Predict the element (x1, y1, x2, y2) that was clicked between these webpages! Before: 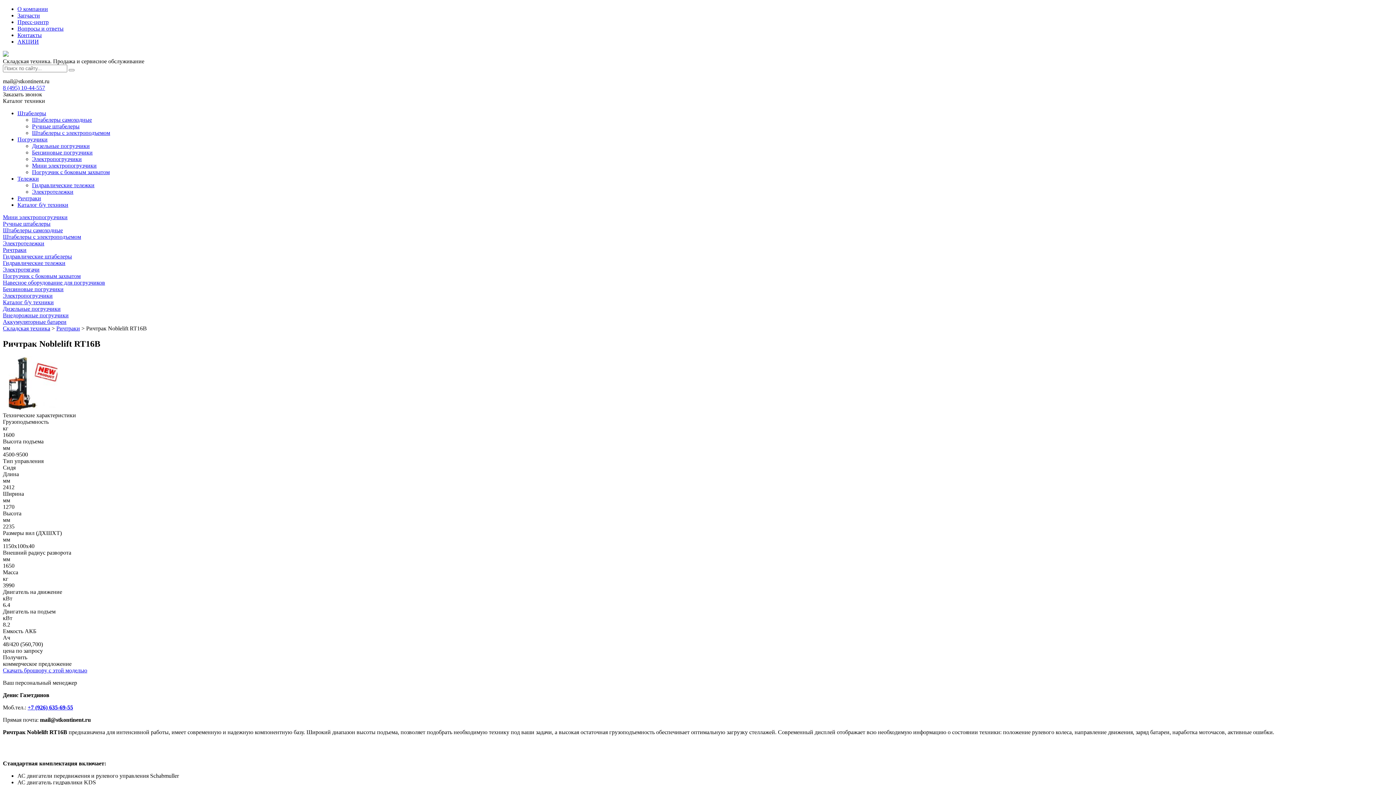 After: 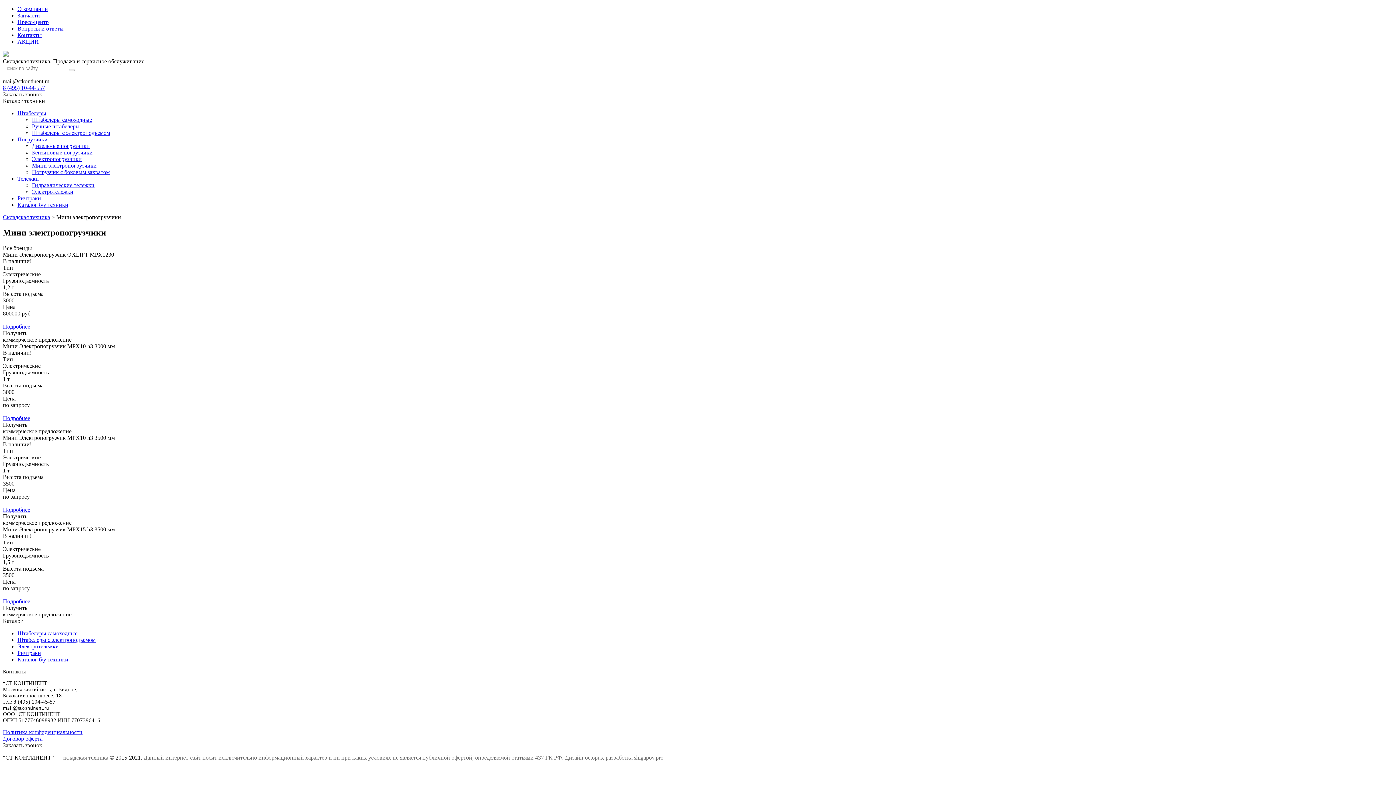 Action: bbox: (32, 162, 96, 168) label: Мини электропогрузчики